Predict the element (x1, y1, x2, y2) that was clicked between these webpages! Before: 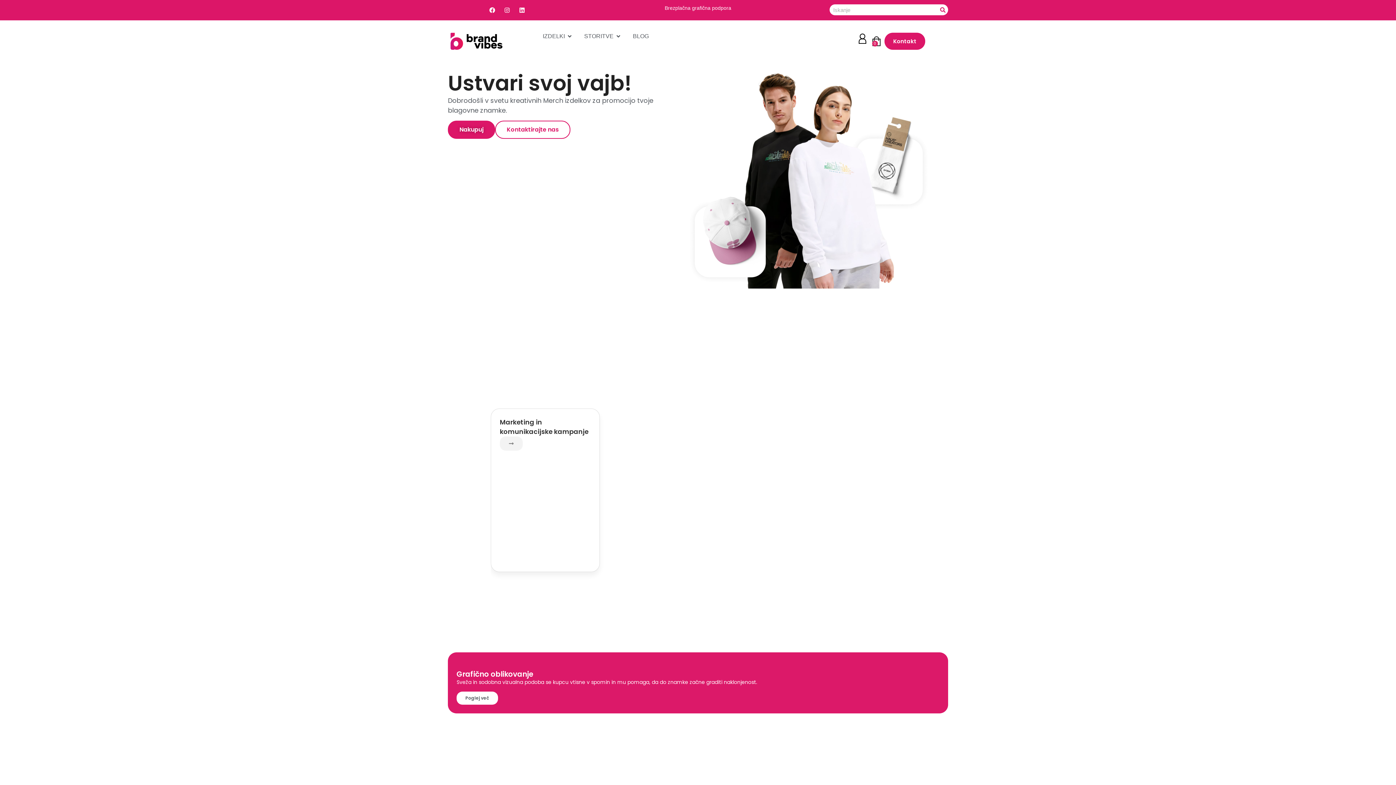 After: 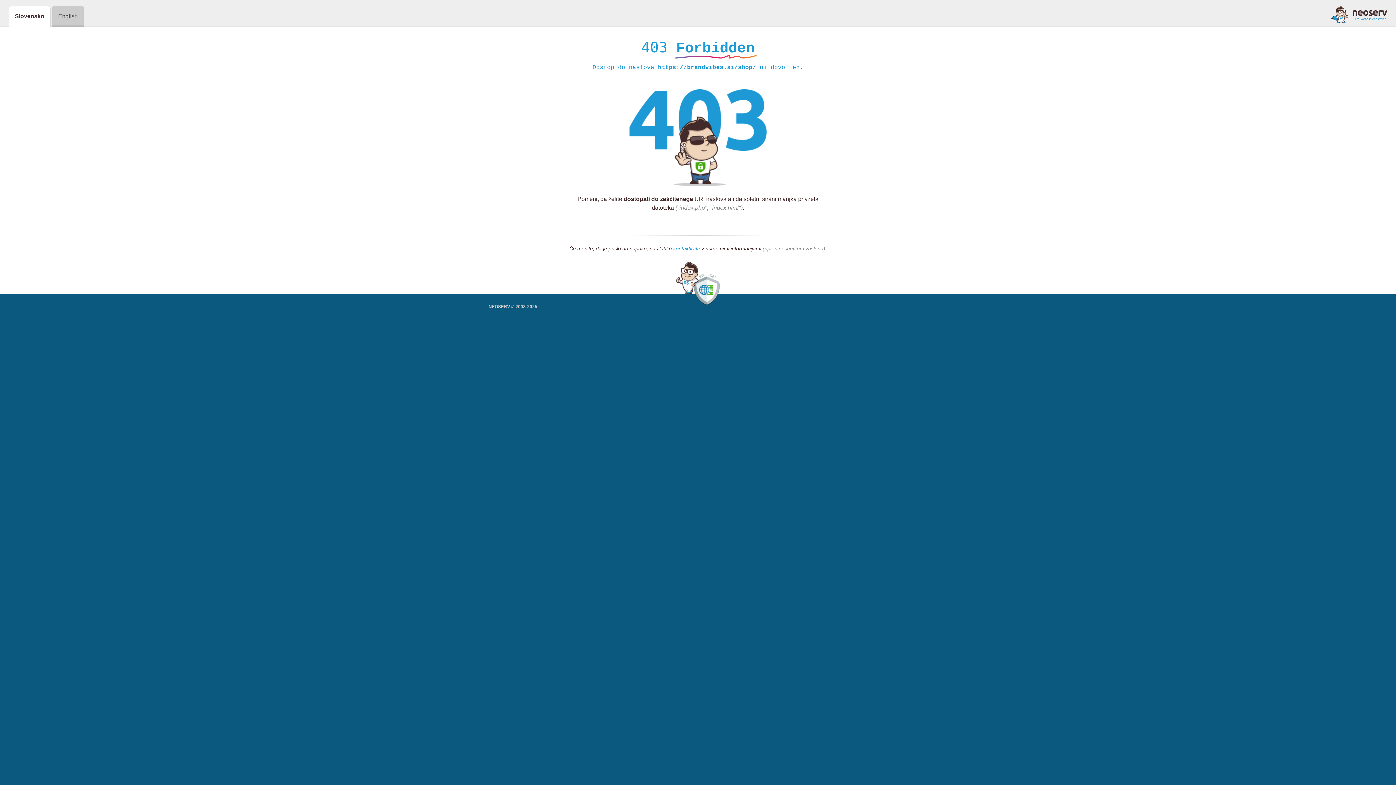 Action: label: IZDELKI bbox: (542, 32, 565, 40)